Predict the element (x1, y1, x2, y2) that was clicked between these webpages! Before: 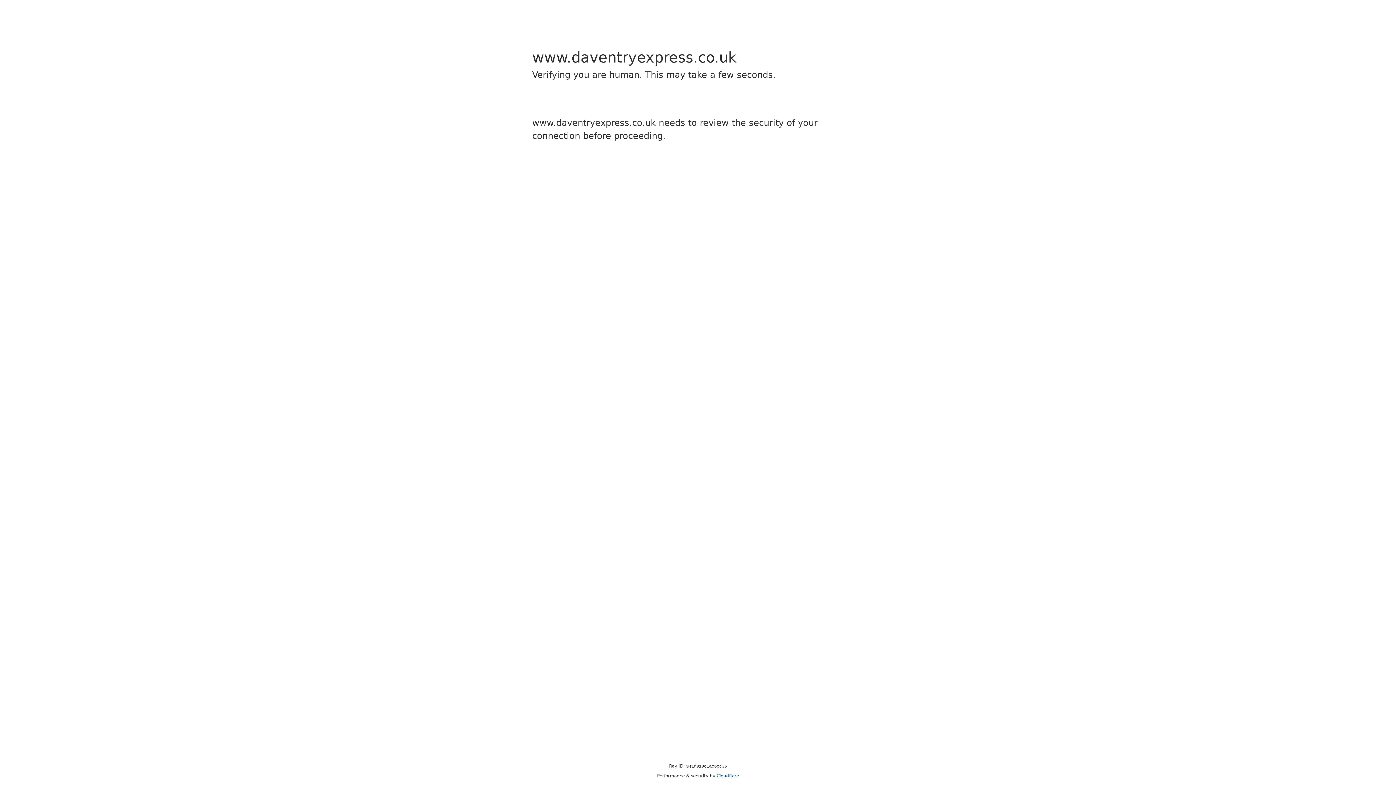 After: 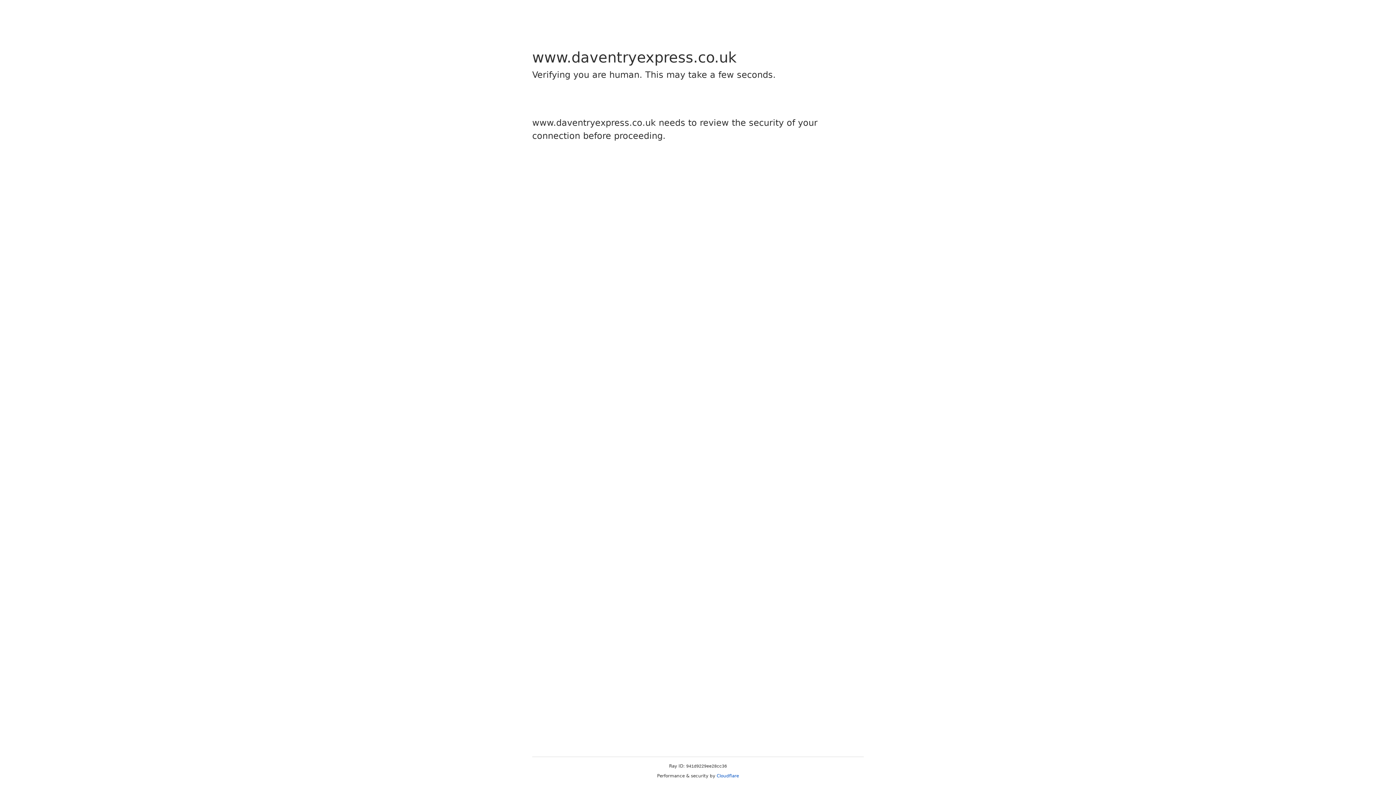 Action: label: Cloudflare bbox: (716, 773, 739, 778)